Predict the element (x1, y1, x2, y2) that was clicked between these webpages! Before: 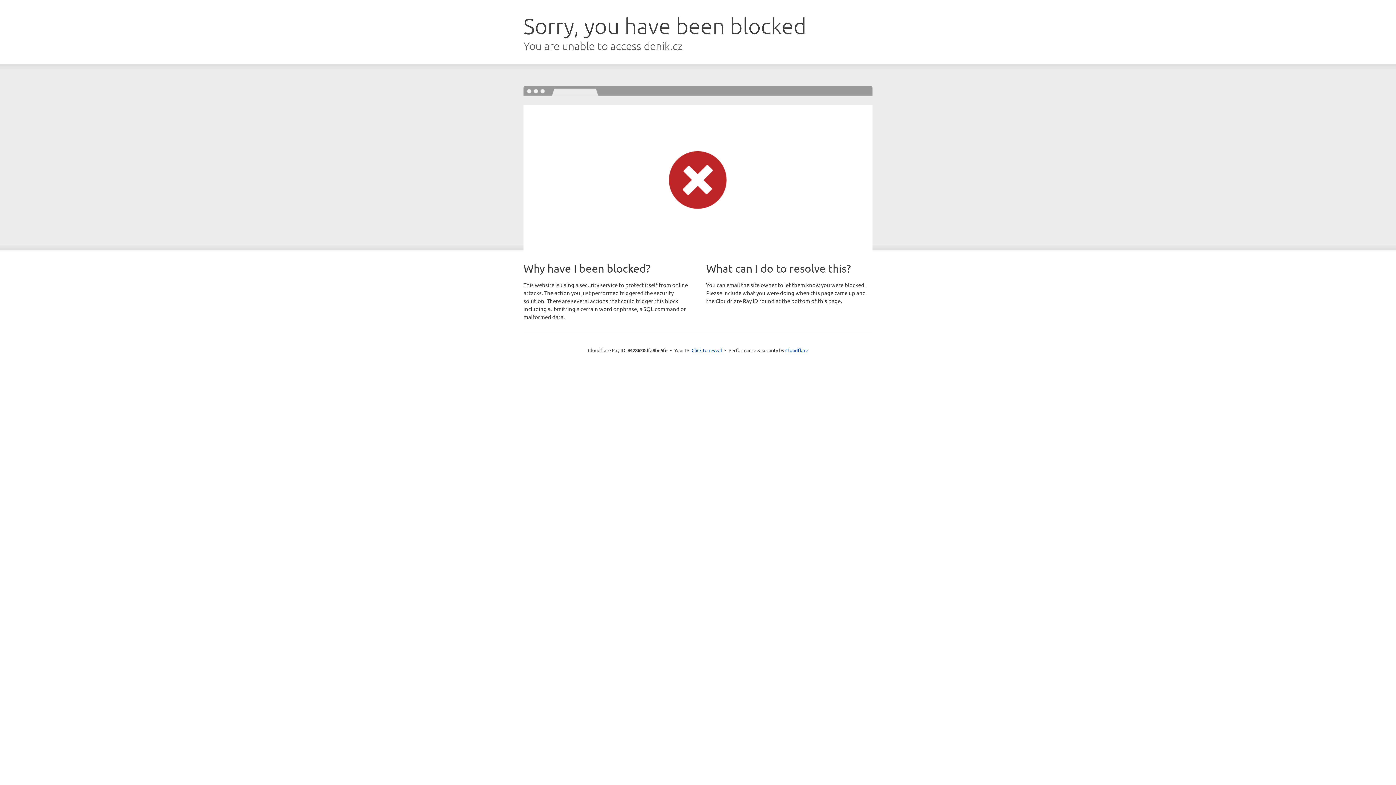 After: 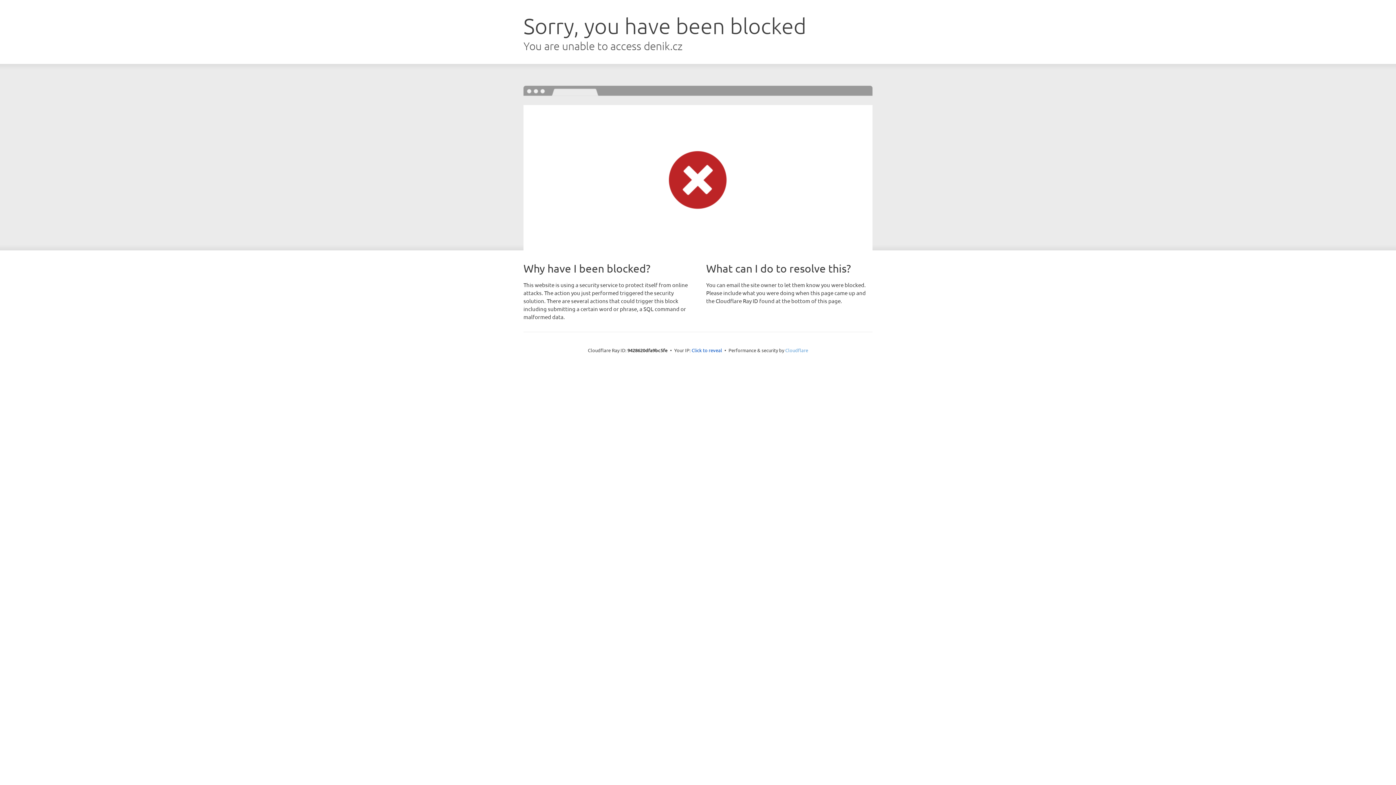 Action: label: Cloudflare bbox: (785, 347, 808, 353)